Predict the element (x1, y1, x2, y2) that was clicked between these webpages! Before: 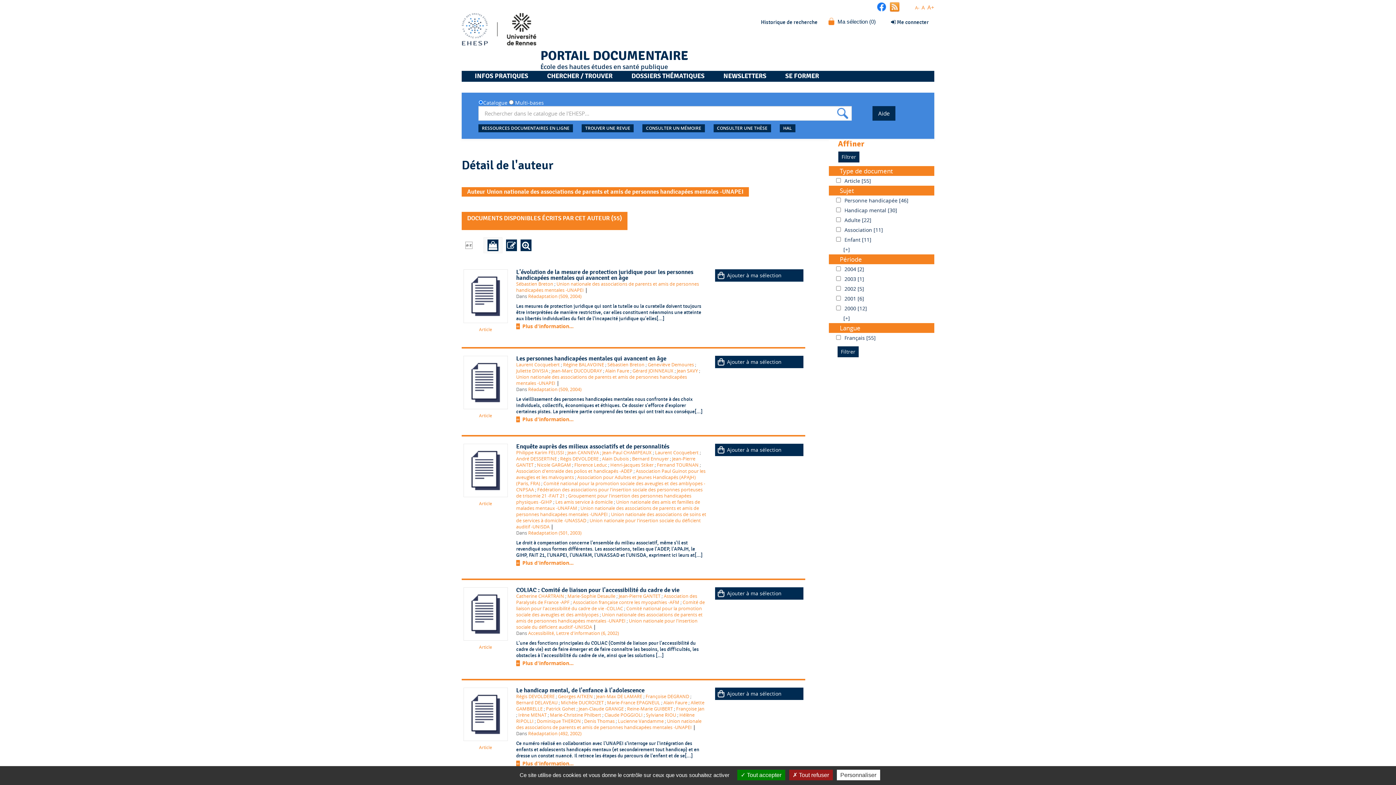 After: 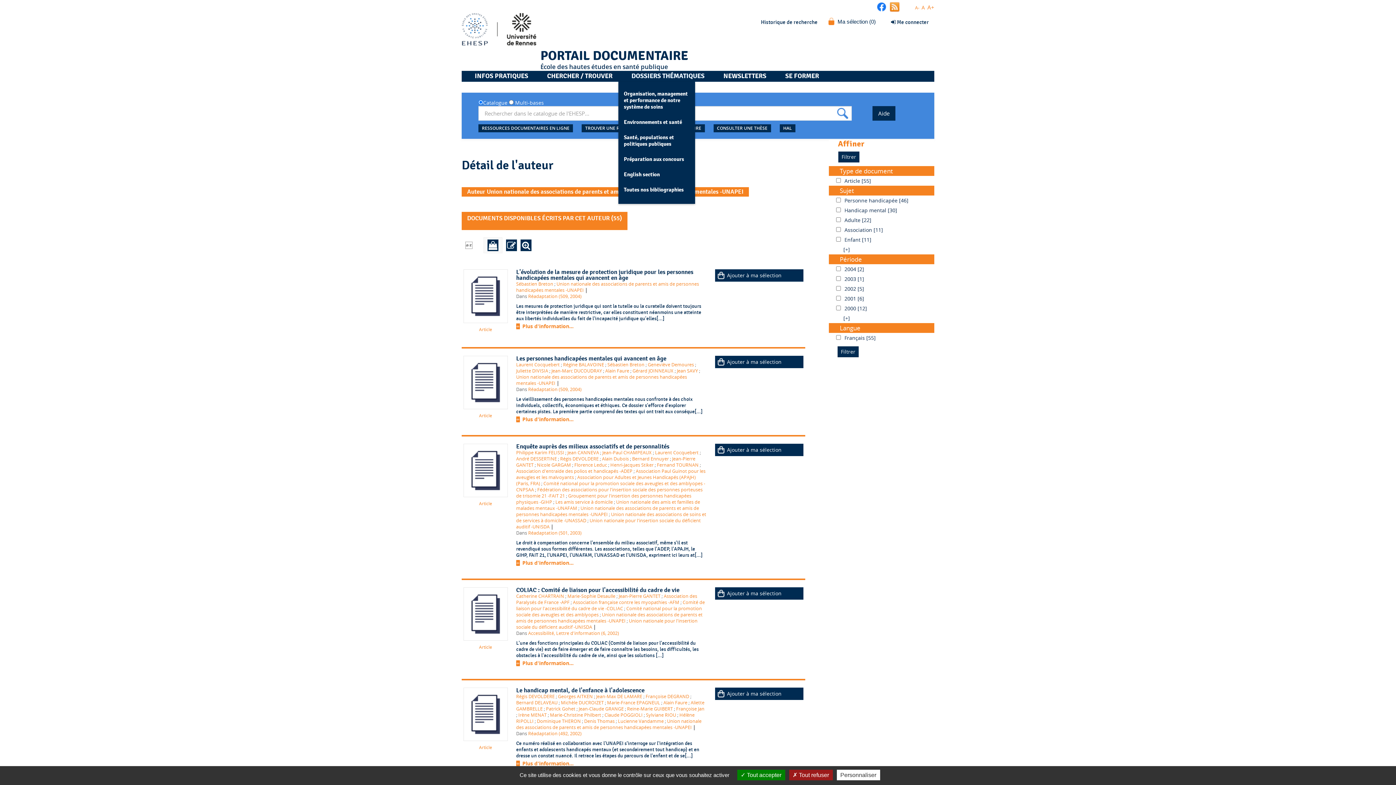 Action: bbox: (625, 70, 710, 81) label: DOSSIERS THÉMATIQUES